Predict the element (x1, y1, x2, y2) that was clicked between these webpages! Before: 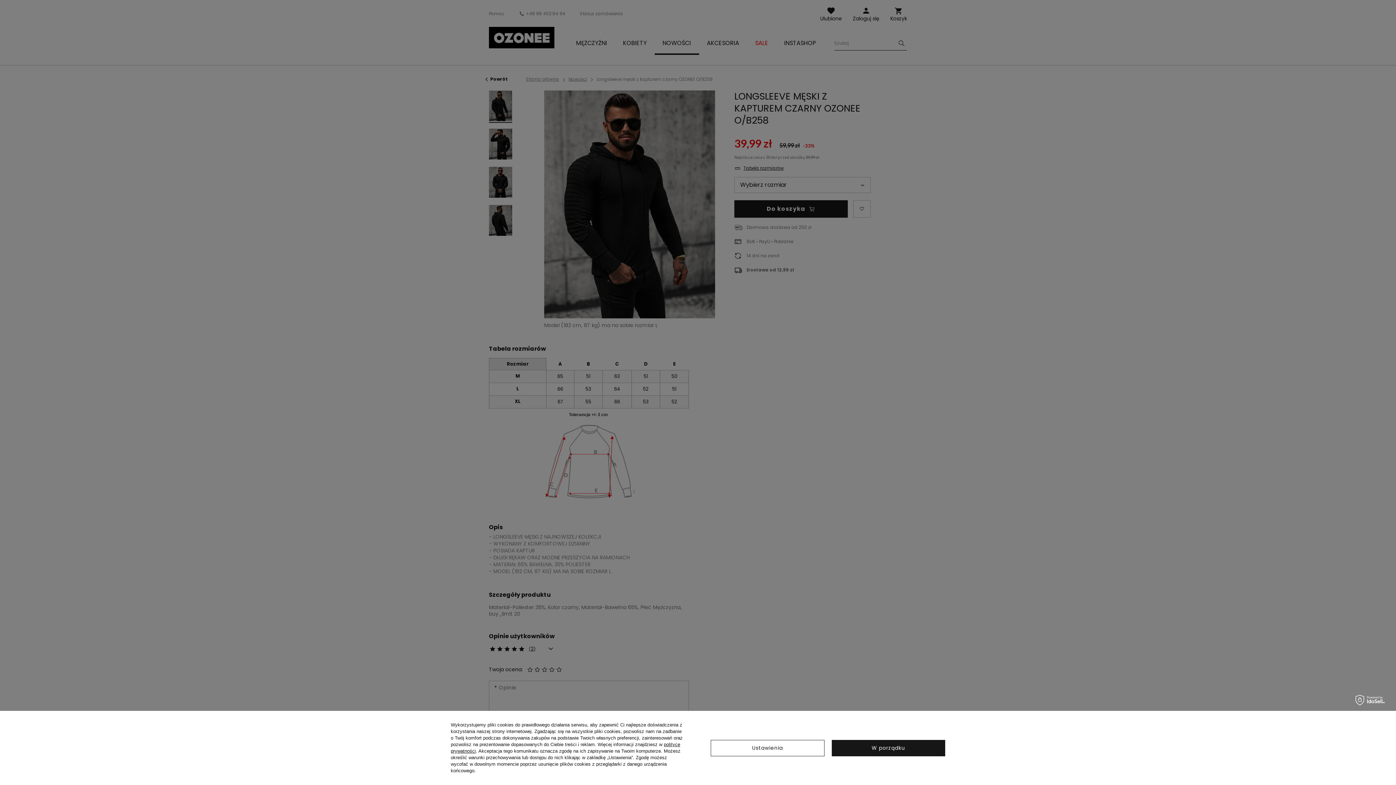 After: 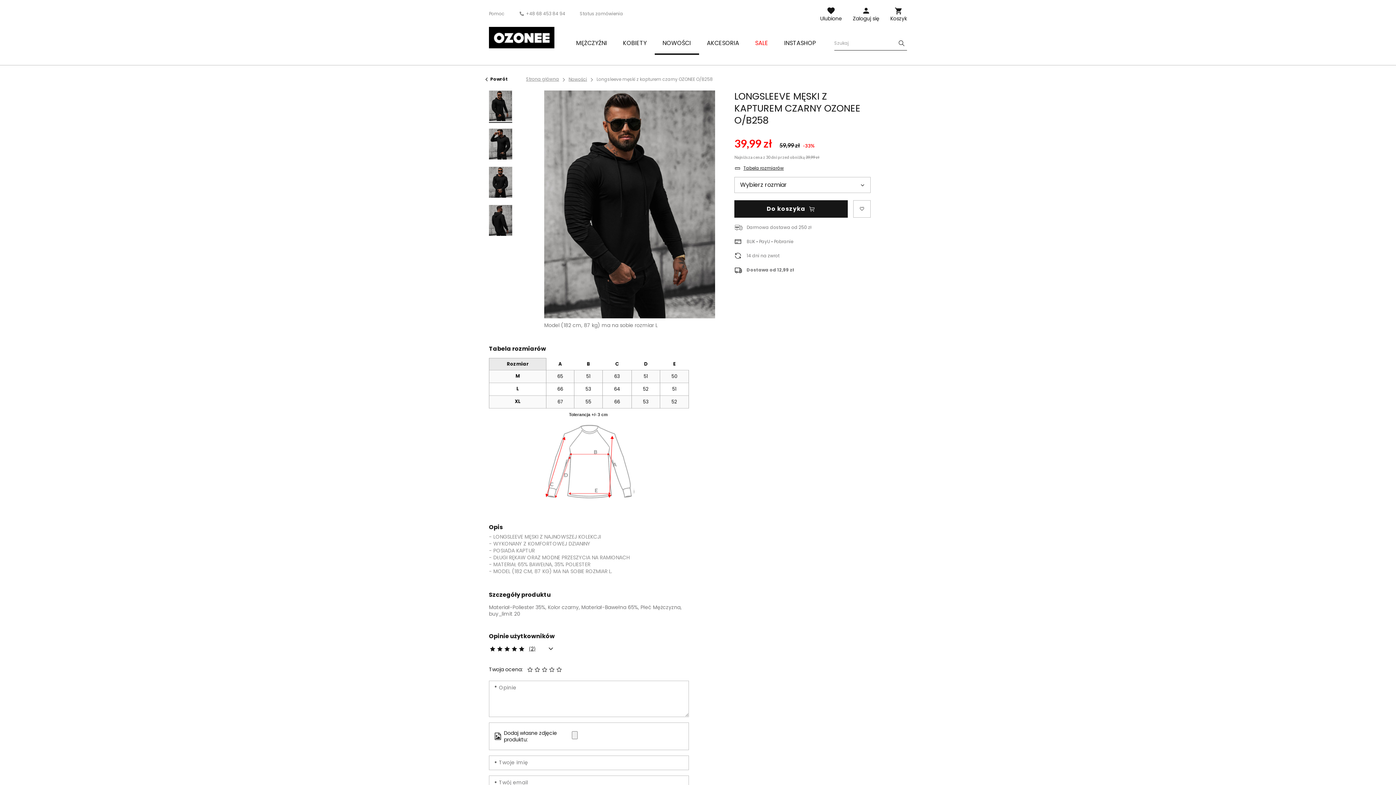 Action: label: W porządku bbox: (831, 740, 945, 756)